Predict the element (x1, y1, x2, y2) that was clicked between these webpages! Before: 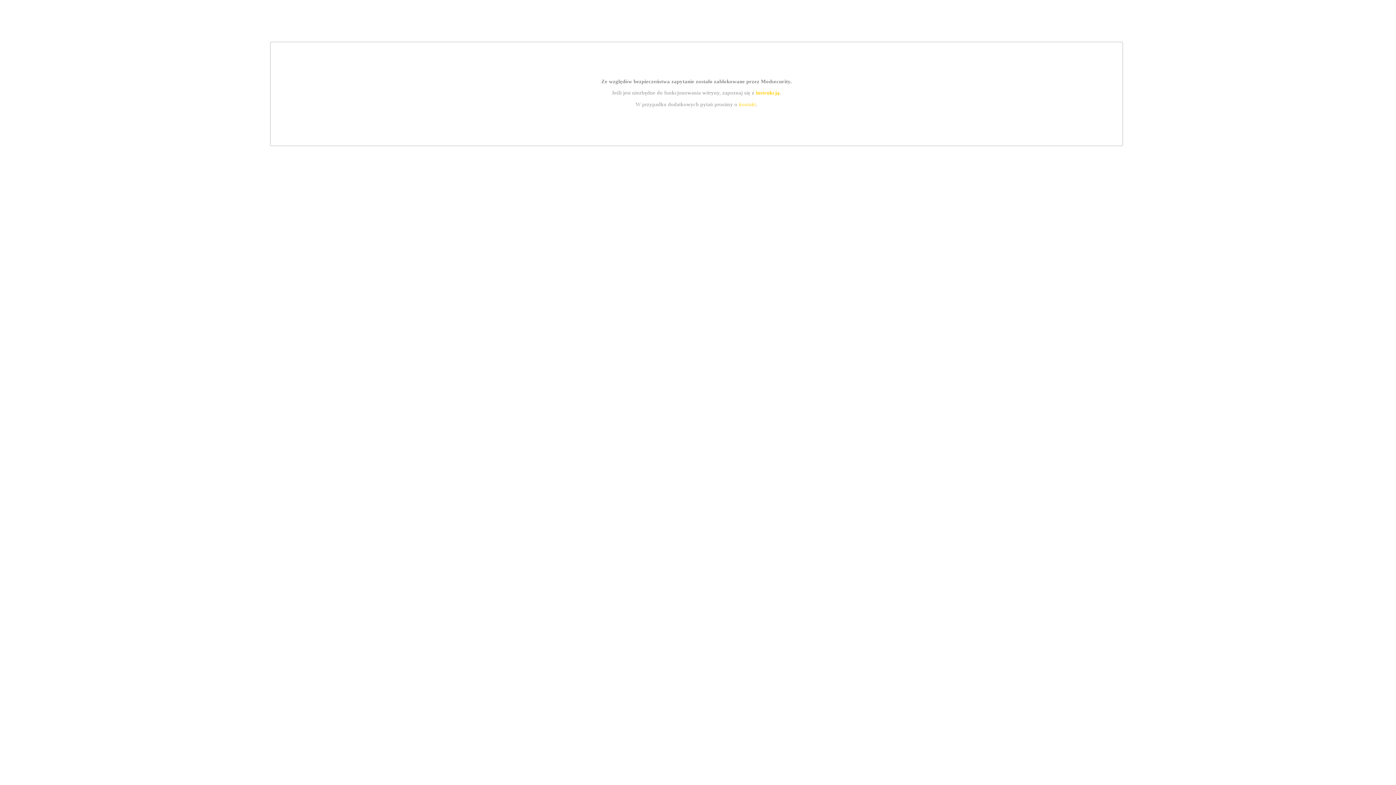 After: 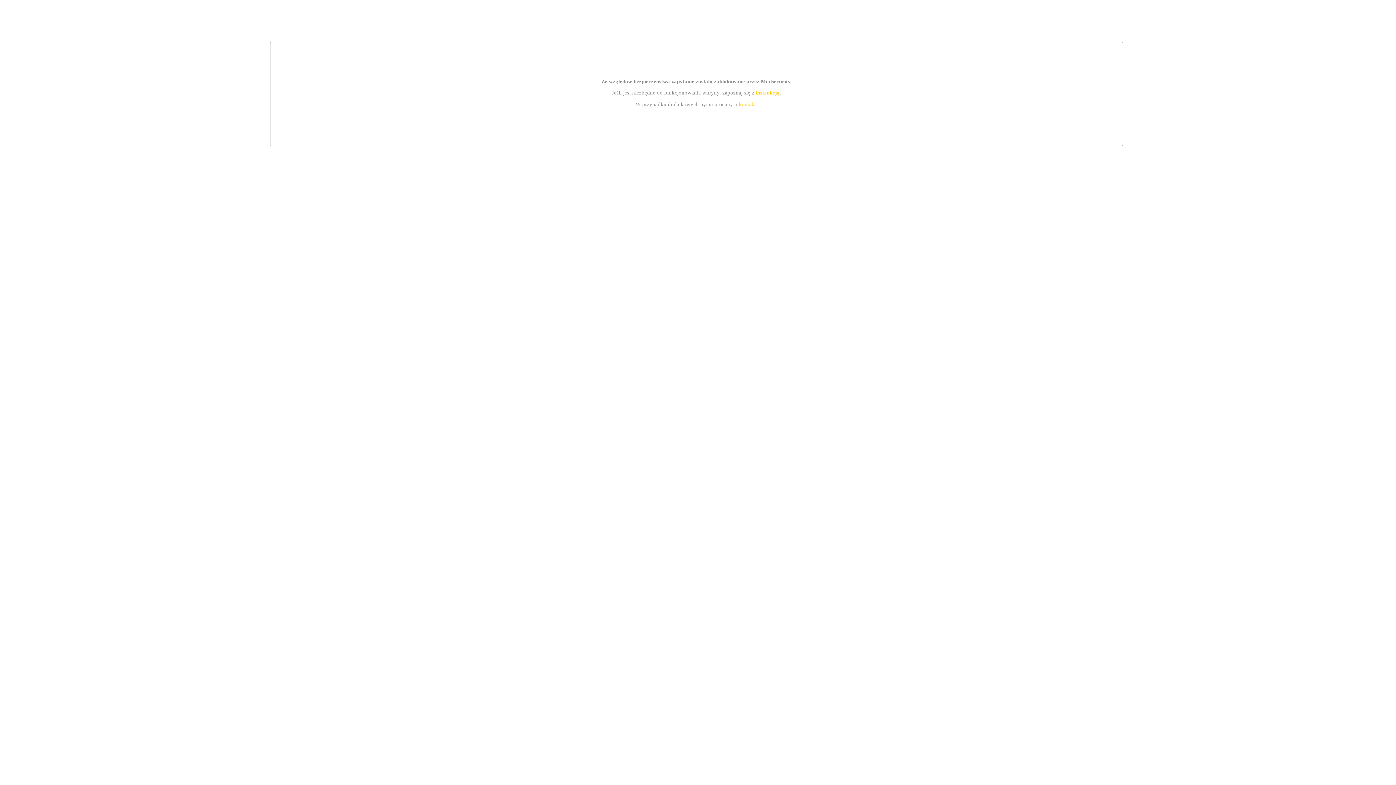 Action: bbox: (739, 101, 756, 107) label: kontakt